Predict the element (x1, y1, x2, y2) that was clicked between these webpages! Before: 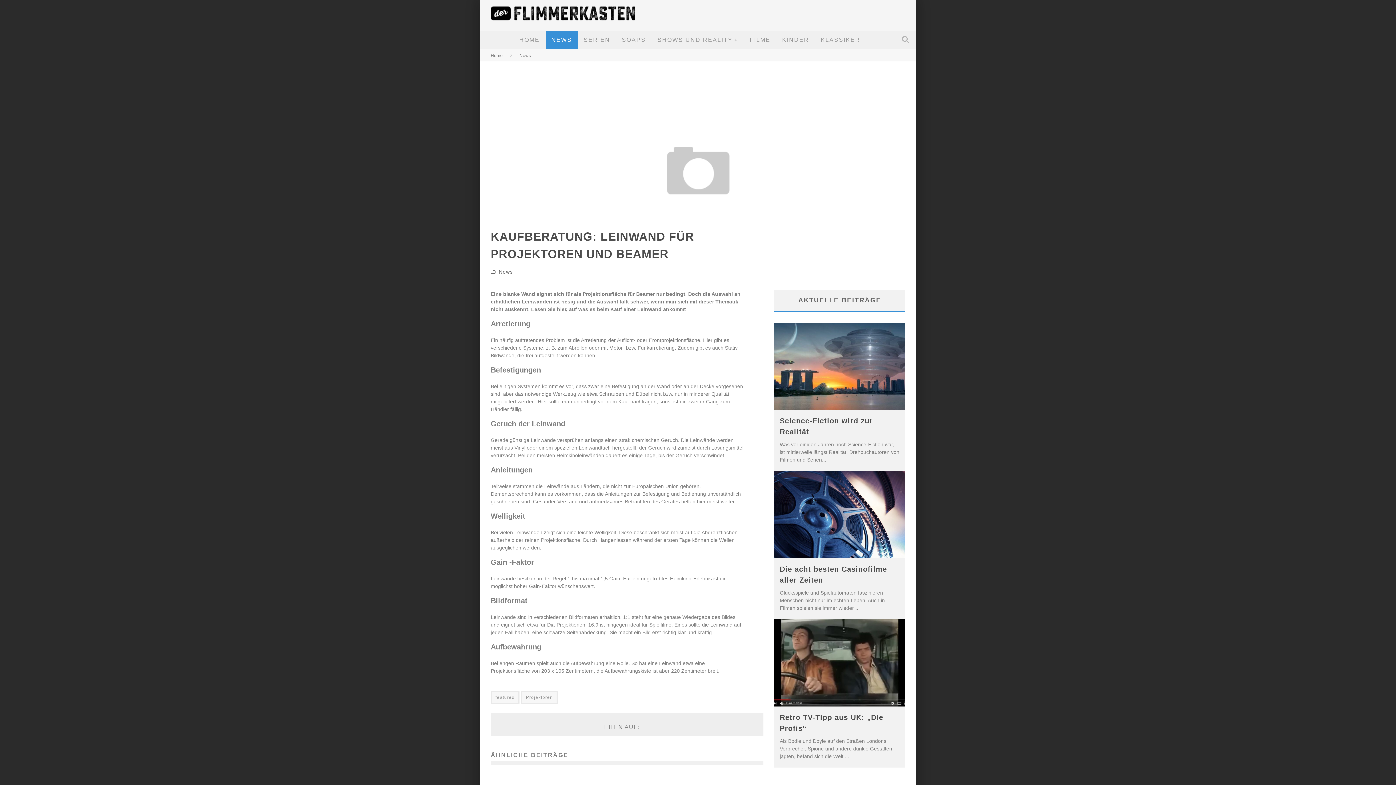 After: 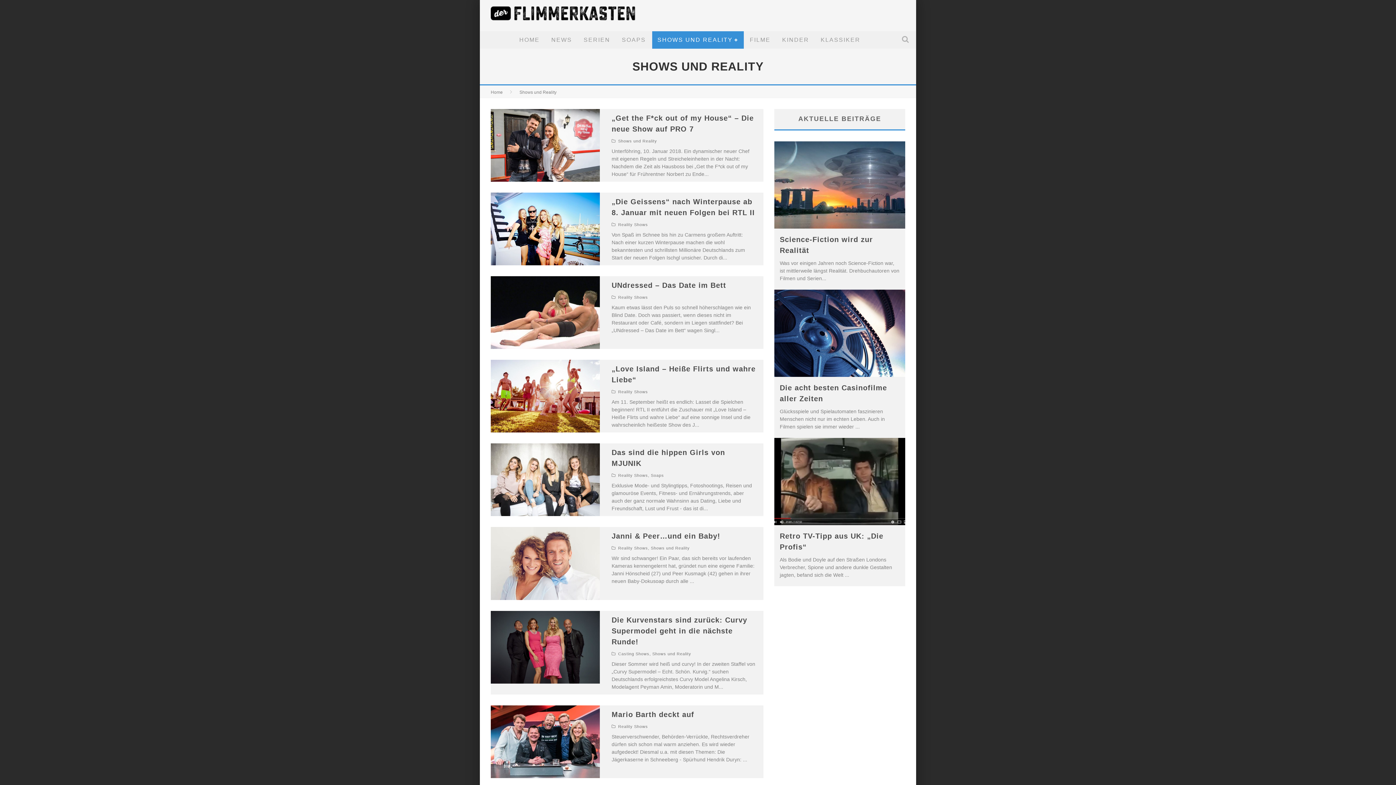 Action: label: SHOWS UND REALITY bbox: (652, 31, 743, 48)